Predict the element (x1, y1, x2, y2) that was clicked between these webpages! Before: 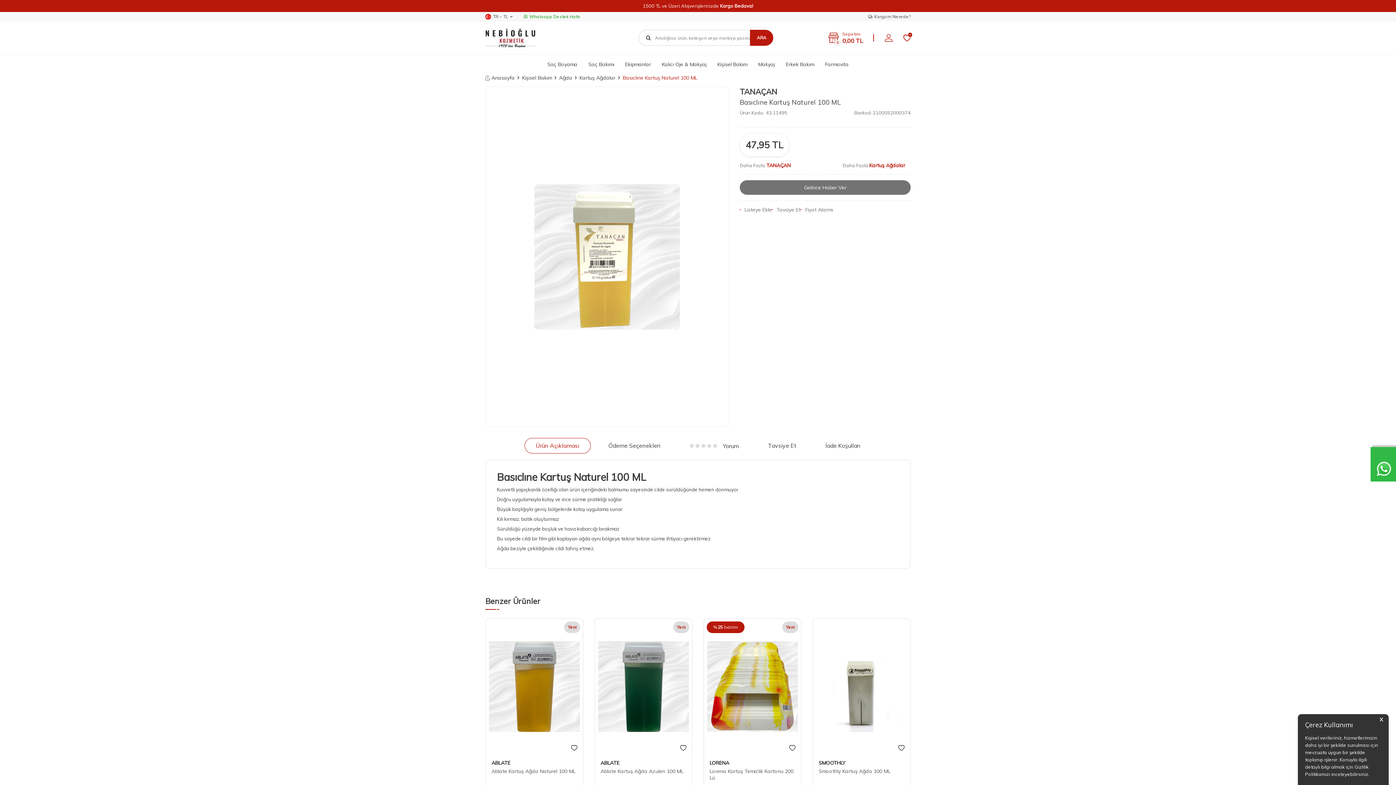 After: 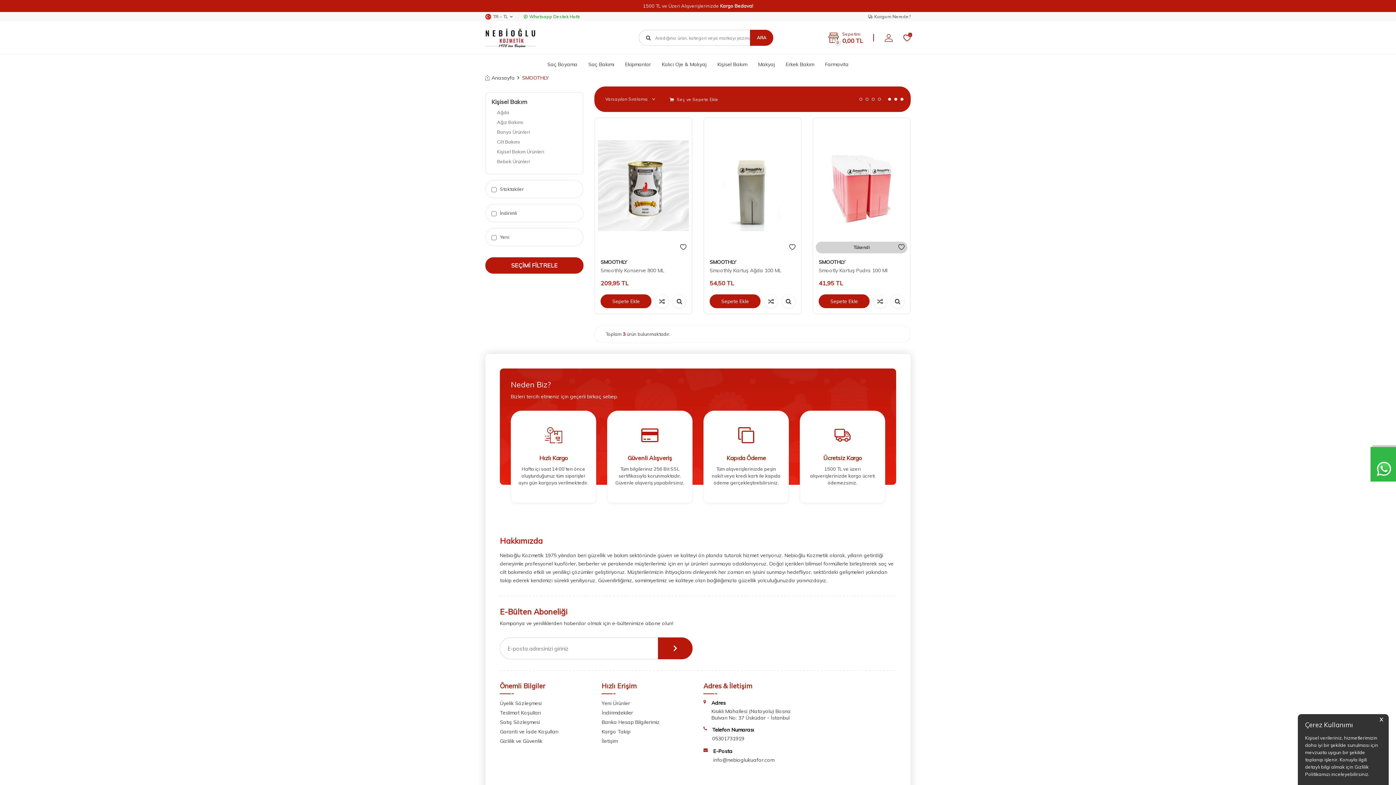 Action: label: SMOOTHLY bbox: (818, 760, 845, 766)